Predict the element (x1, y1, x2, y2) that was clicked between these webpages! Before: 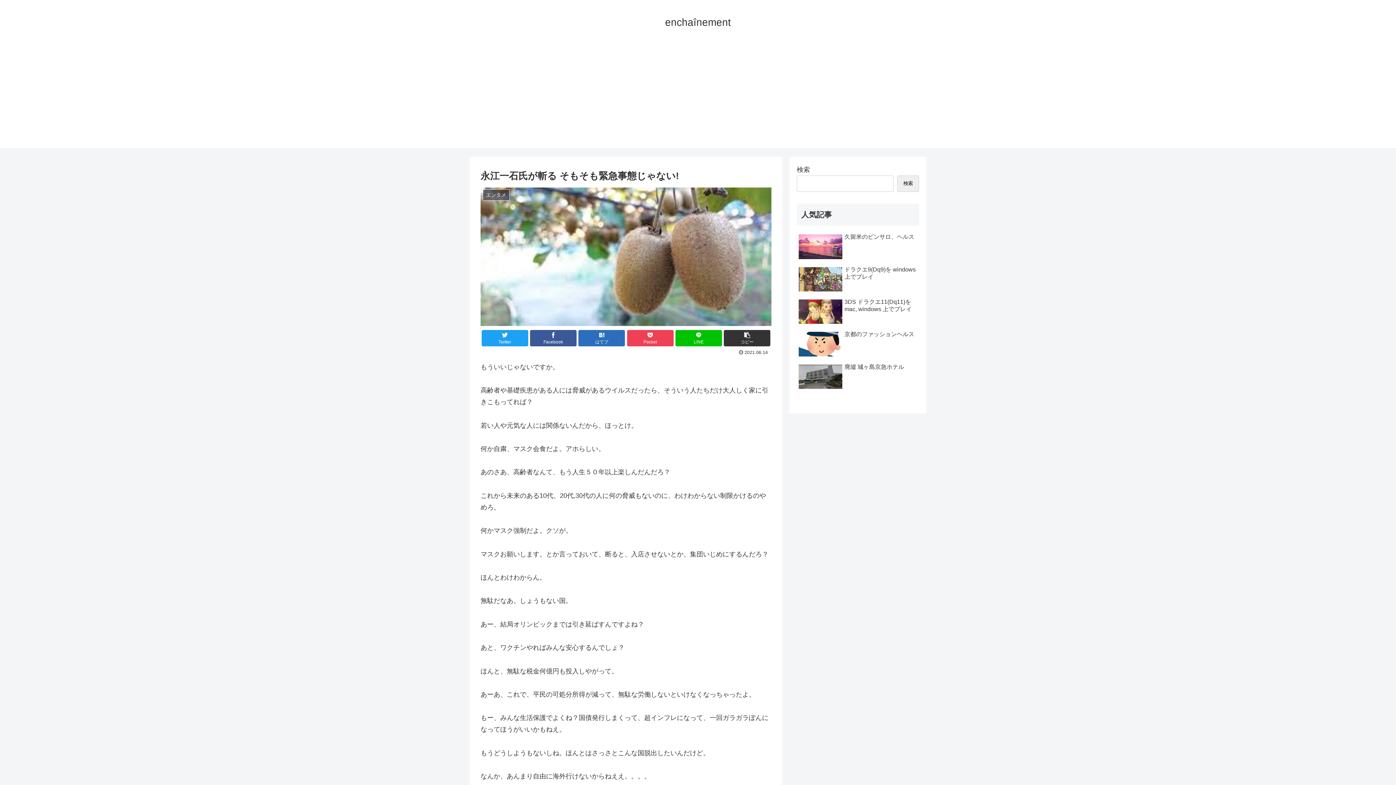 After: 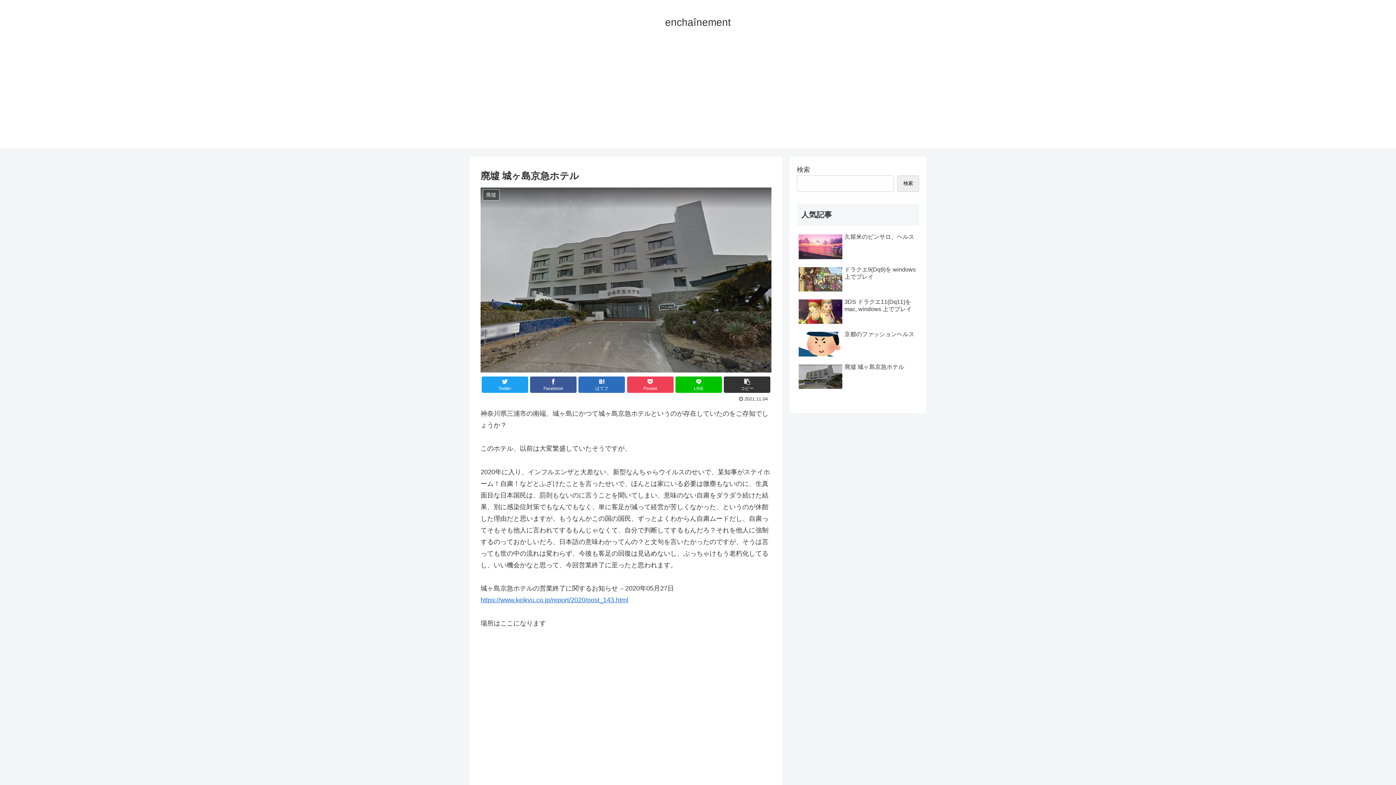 Action: label: 廃墟 城ヶ島京急ホテル bbox: (797, 361, 919, 392)